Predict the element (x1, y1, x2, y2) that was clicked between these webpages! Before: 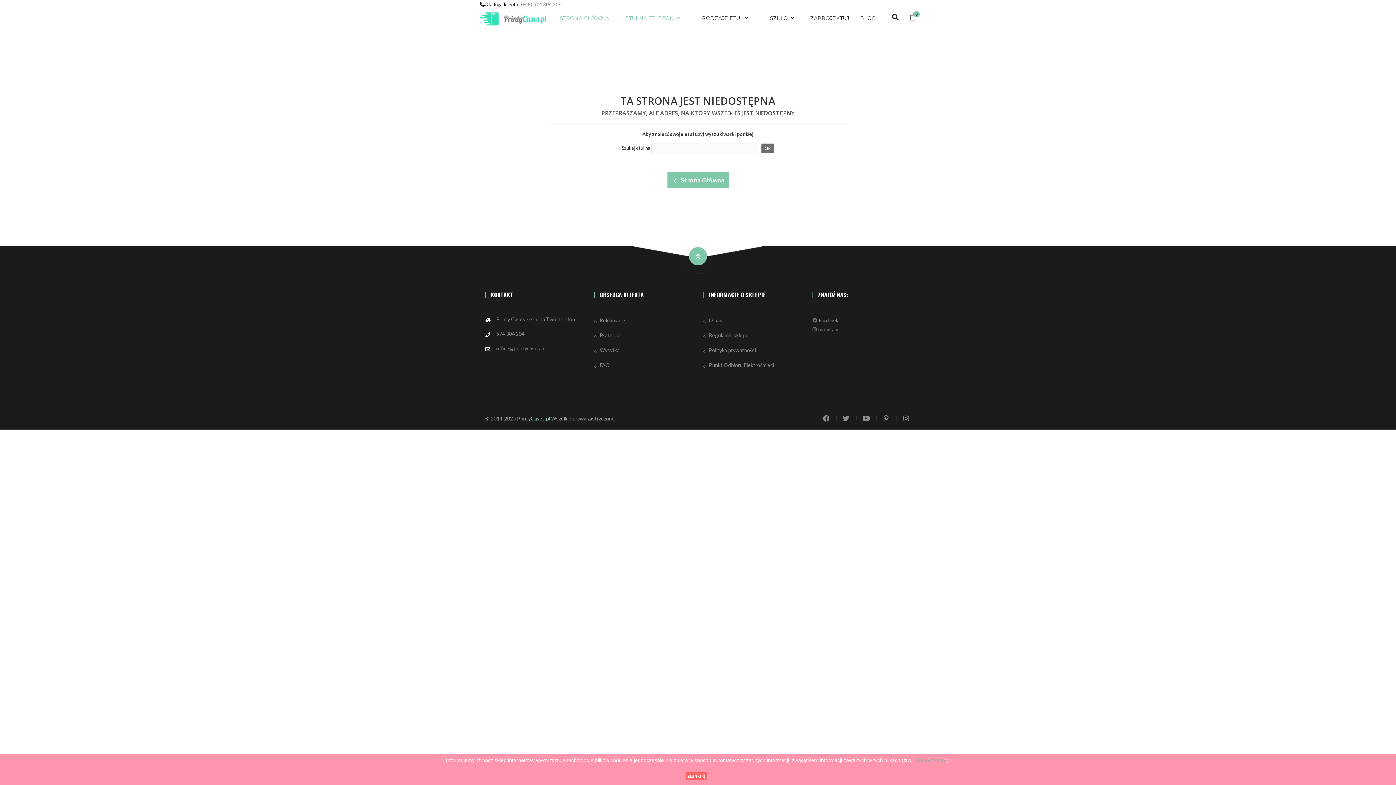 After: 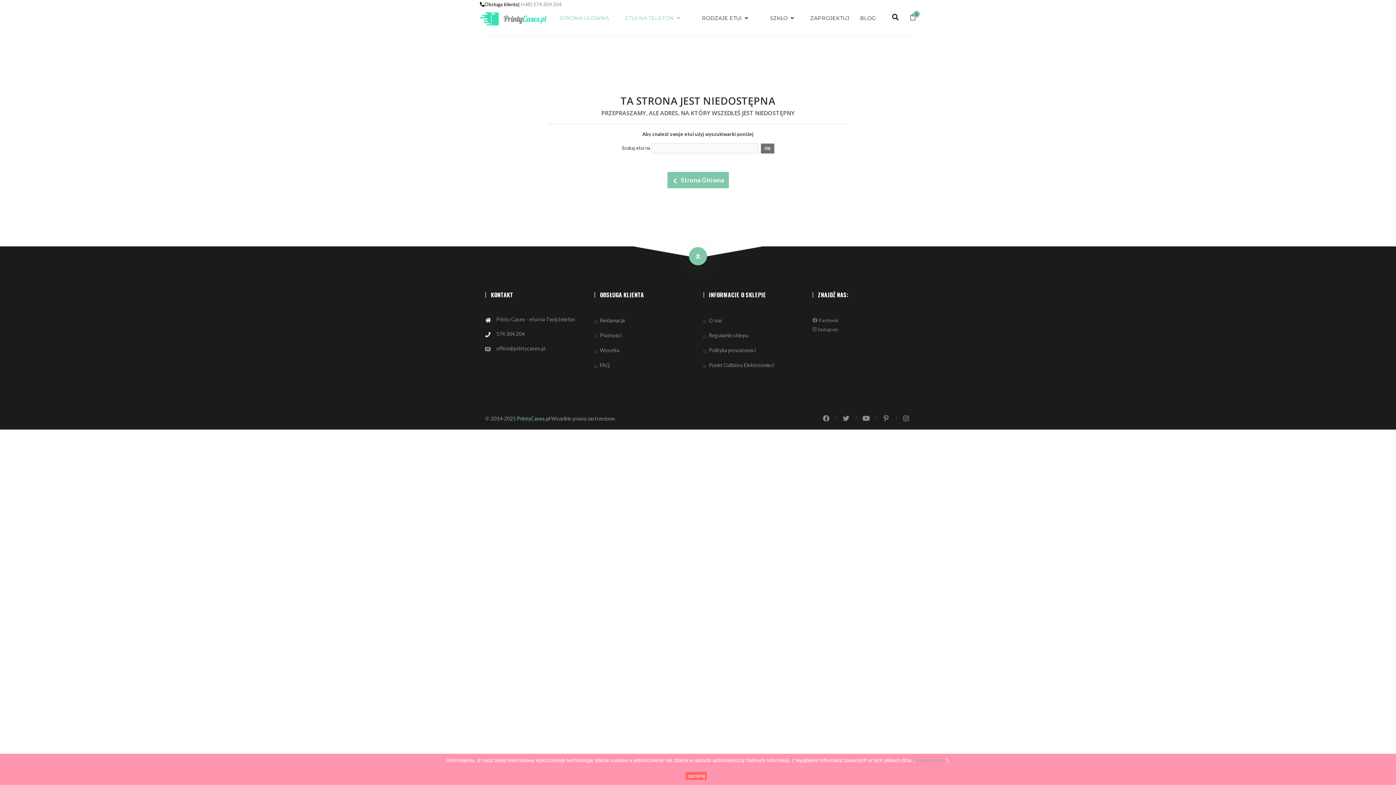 Action: bbox: (496, 345, 545, 351) label: office@printycases.pl